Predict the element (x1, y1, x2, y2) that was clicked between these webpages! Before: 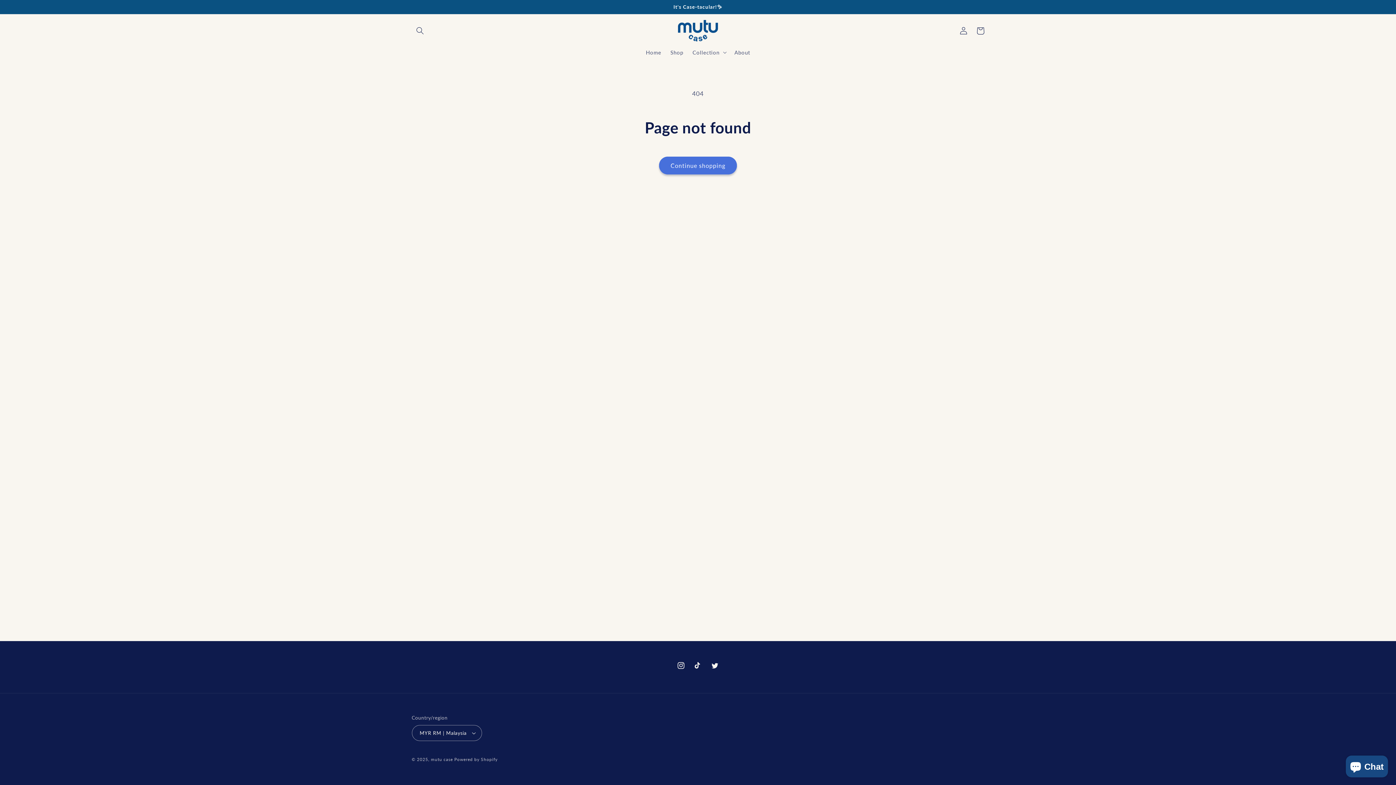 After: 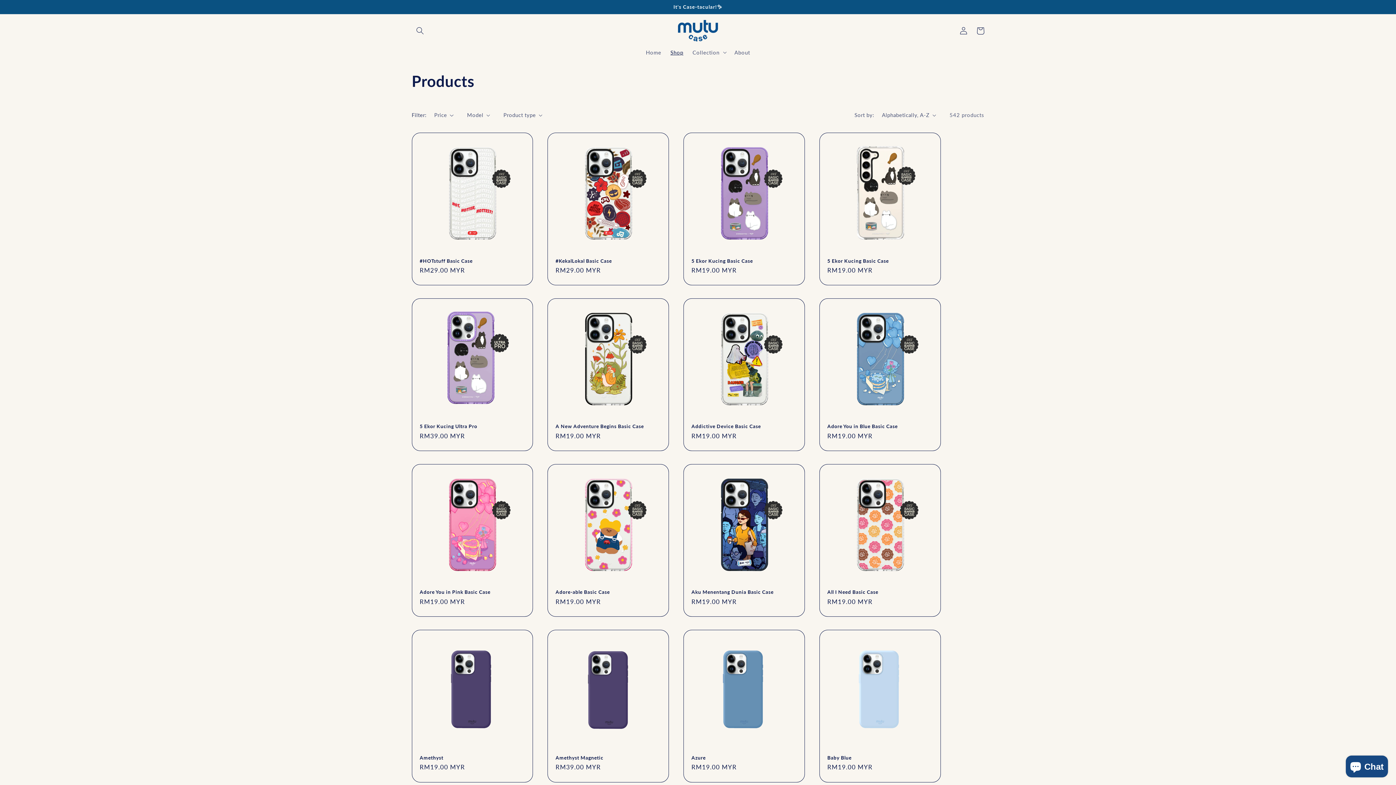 Action: bbox: (659, 156, 737, 174) label: Continue shopping